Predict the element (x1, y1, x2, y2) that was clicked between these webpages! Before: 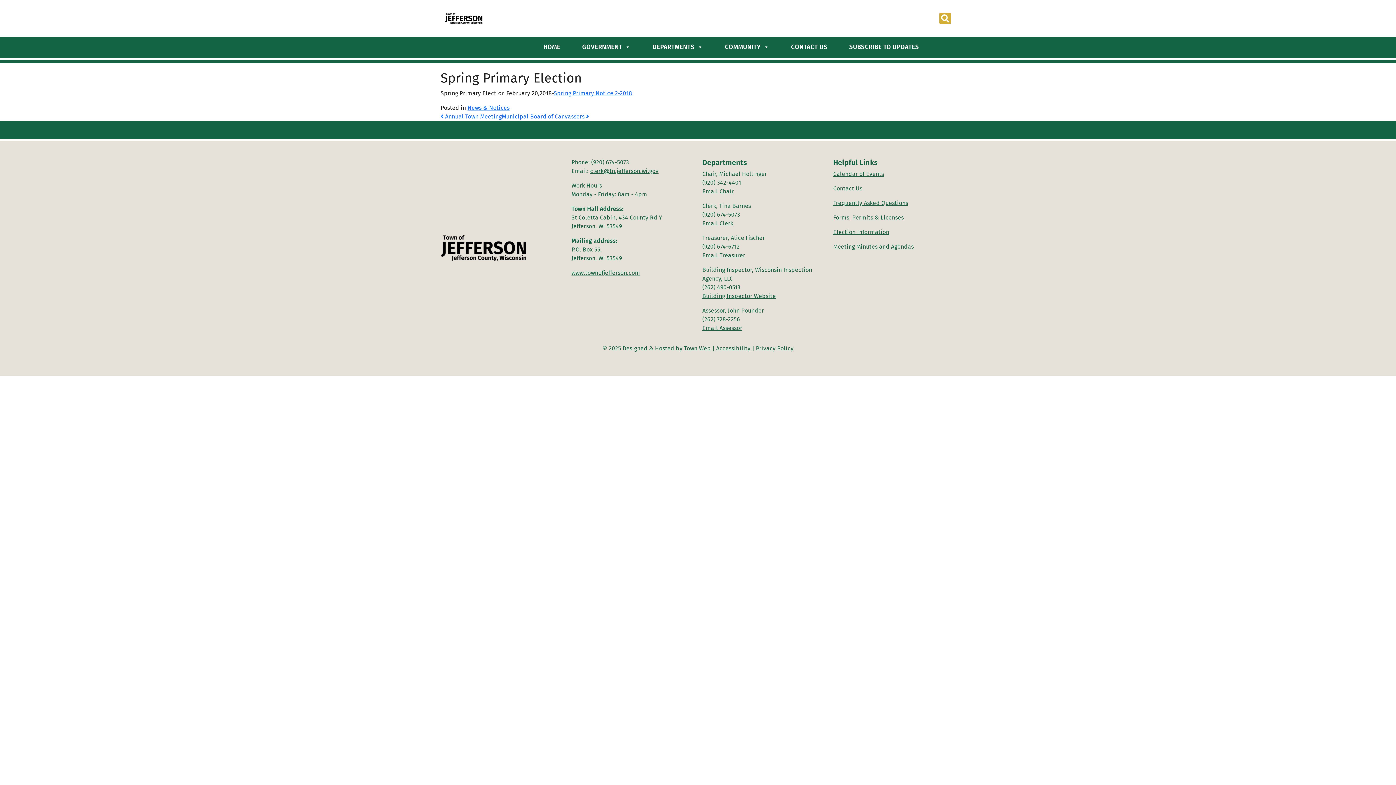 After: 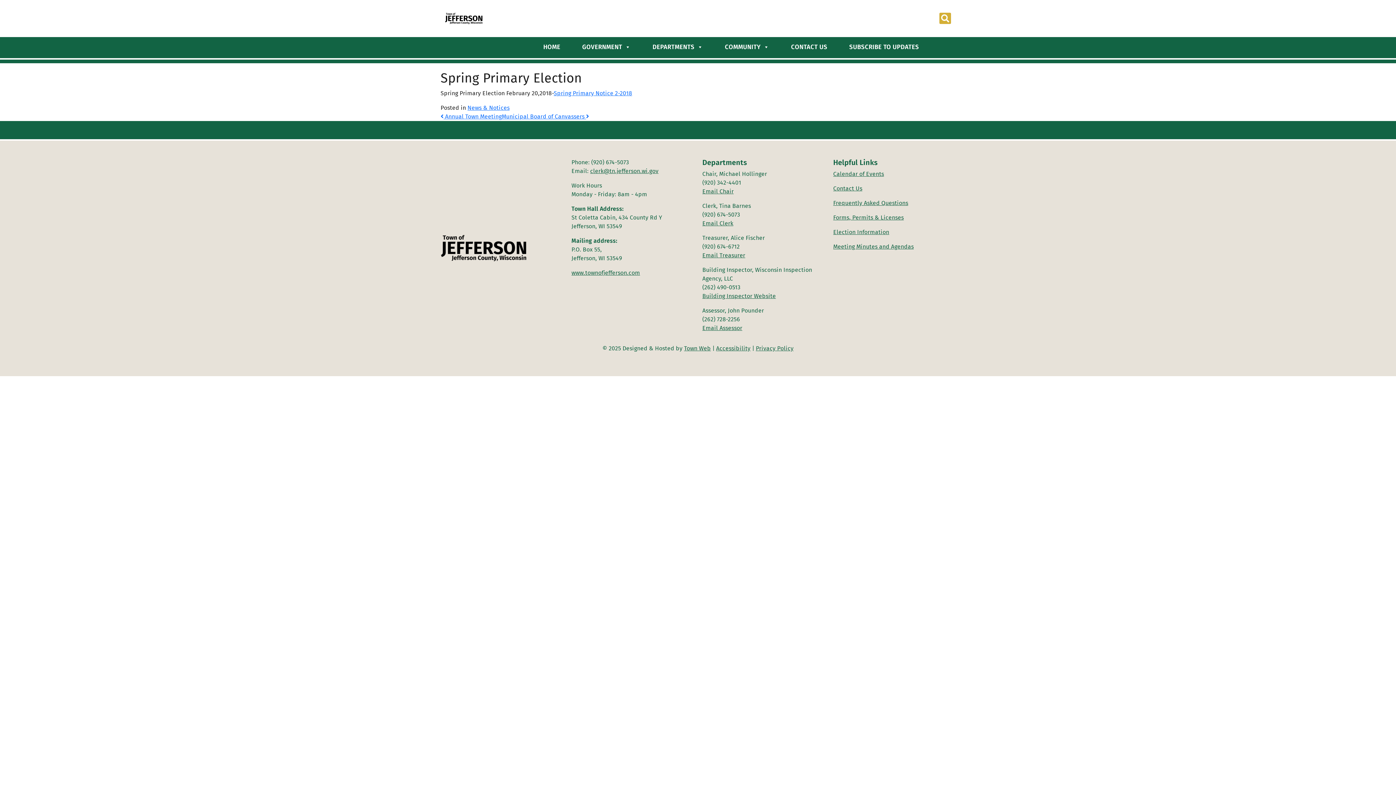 Action: label: Privacy Policy bbox: (756, 345, 793, 352)